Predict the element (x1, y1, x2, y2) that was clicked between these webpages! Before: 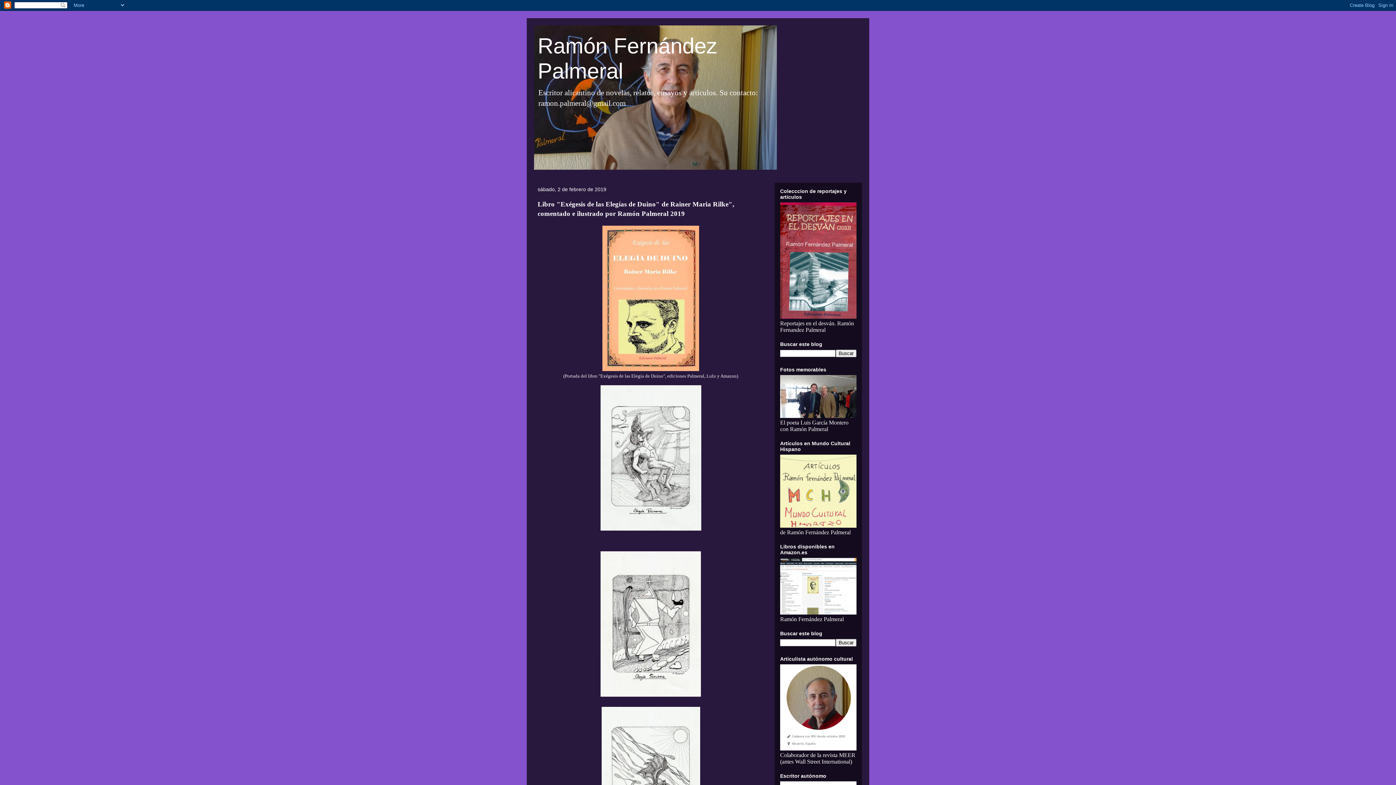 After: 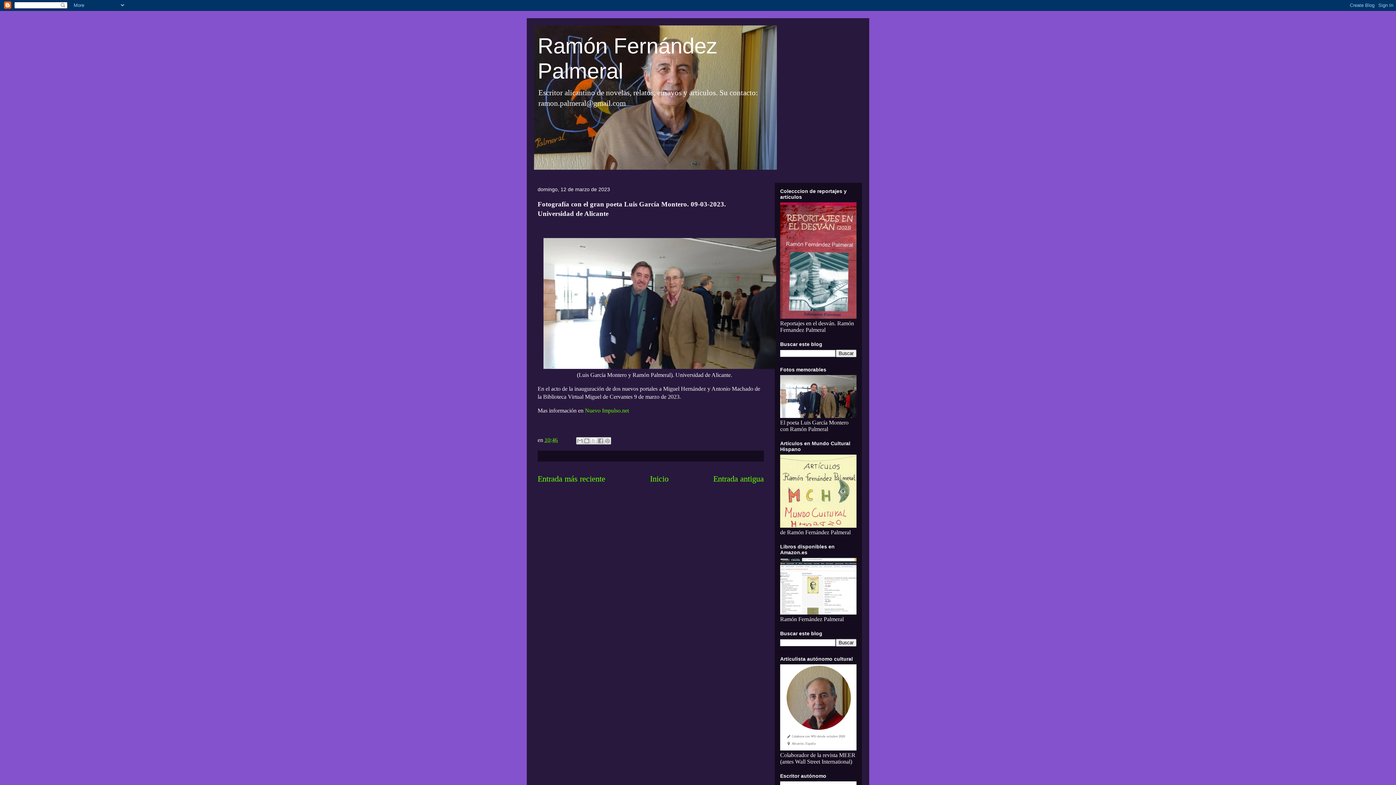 Action: bbox: (780, 413, 856, 419)